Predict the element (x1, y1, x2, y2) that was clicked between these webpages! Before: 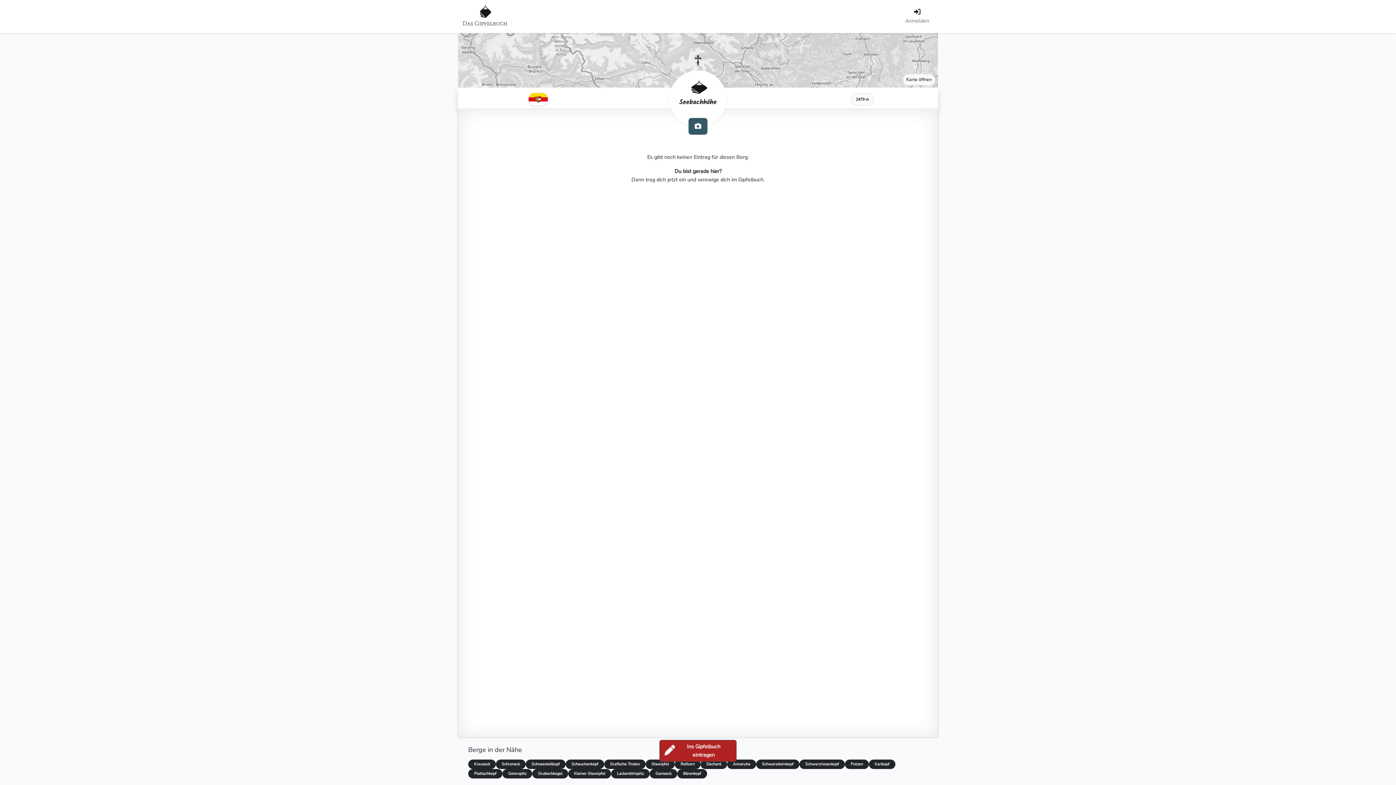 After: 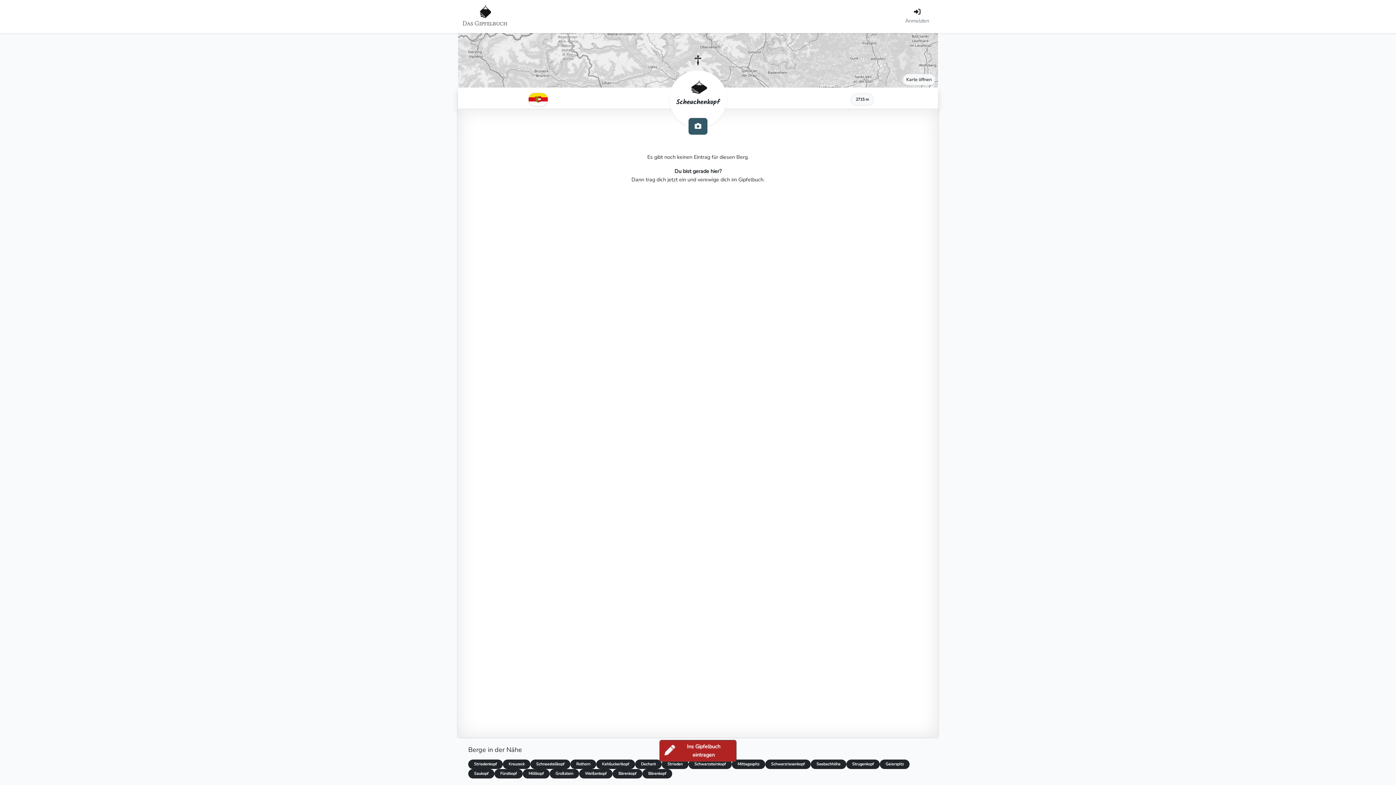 Action: bbox: (565, 760, 604, 769) label: Scheuchenkopf